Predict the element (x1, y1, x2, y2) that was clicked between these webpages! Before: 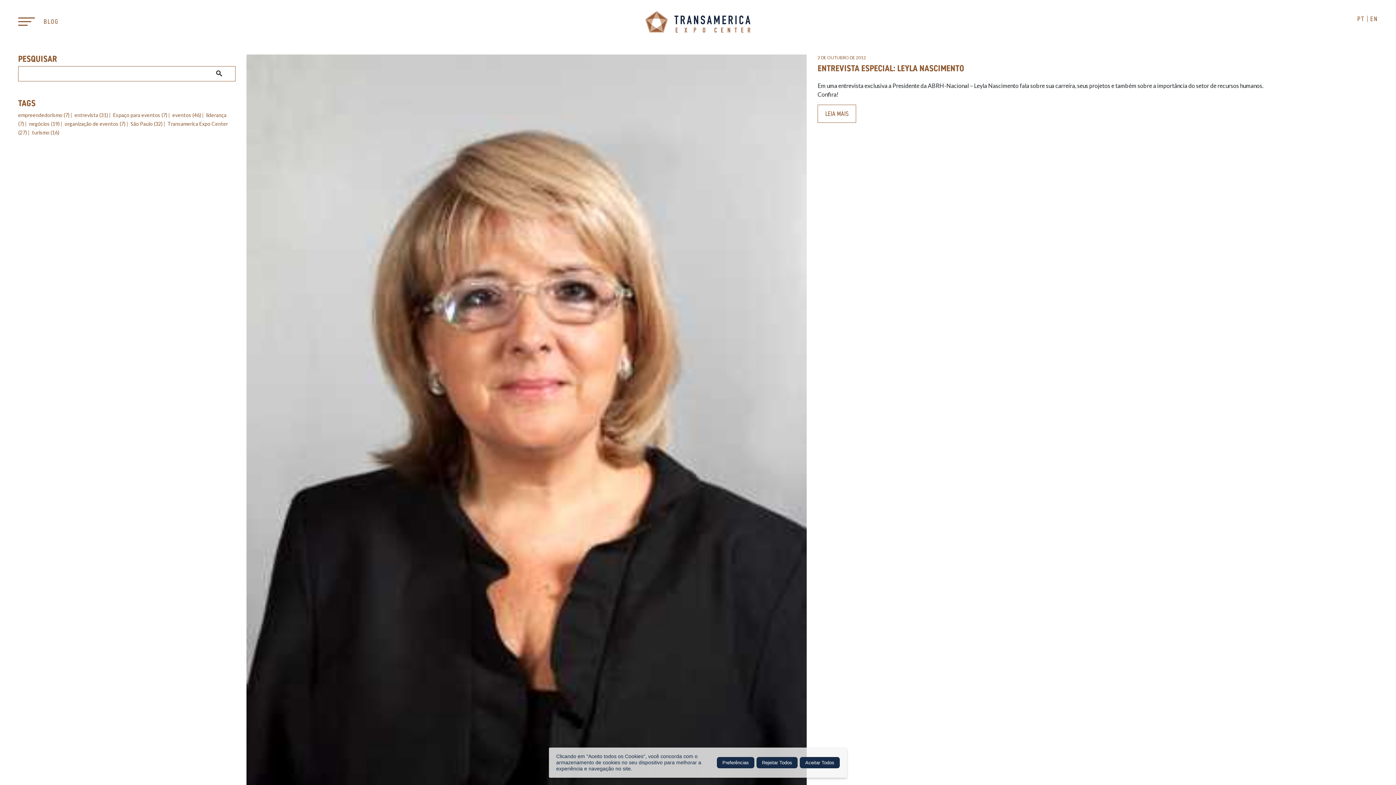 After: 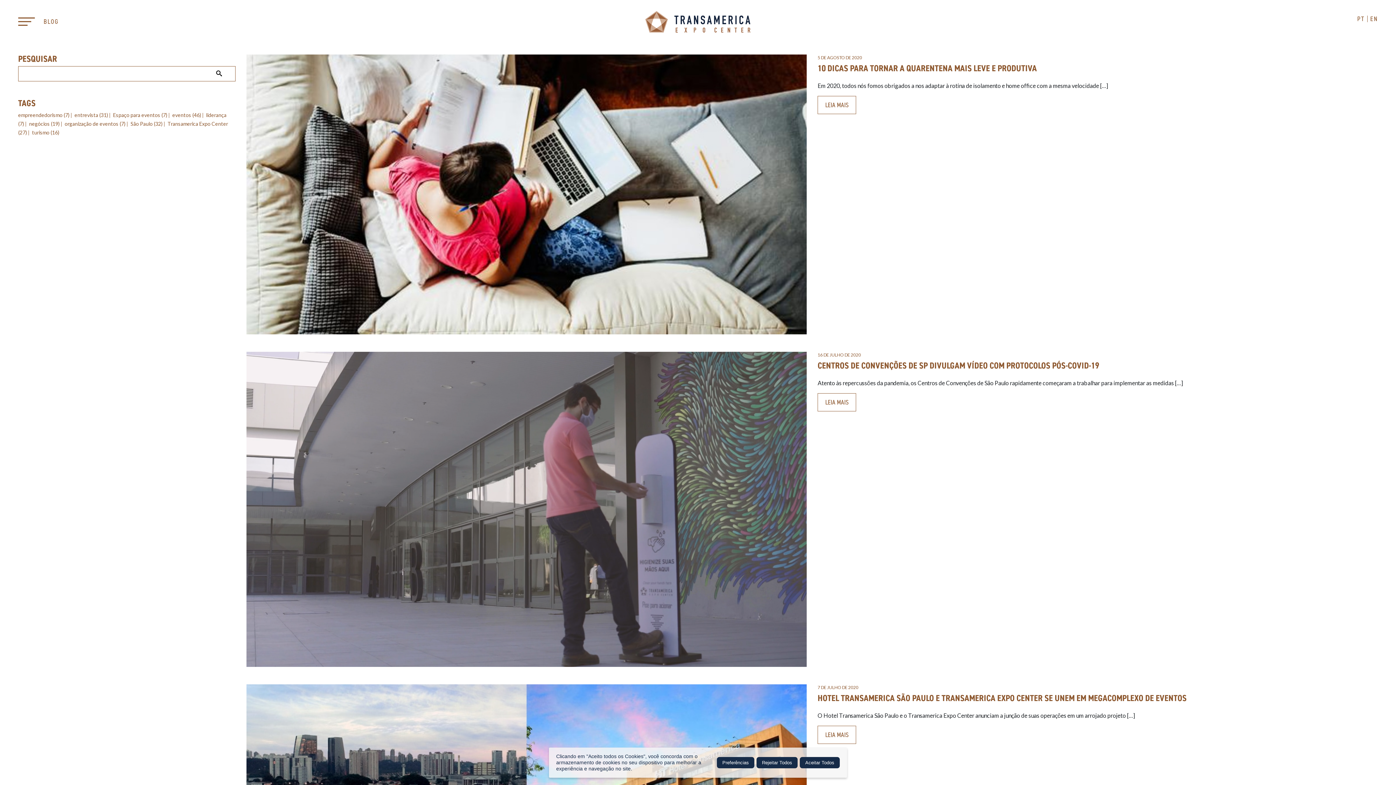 Action: label: entrevista (31 itens) bbox: (74, 112, 112, 118)